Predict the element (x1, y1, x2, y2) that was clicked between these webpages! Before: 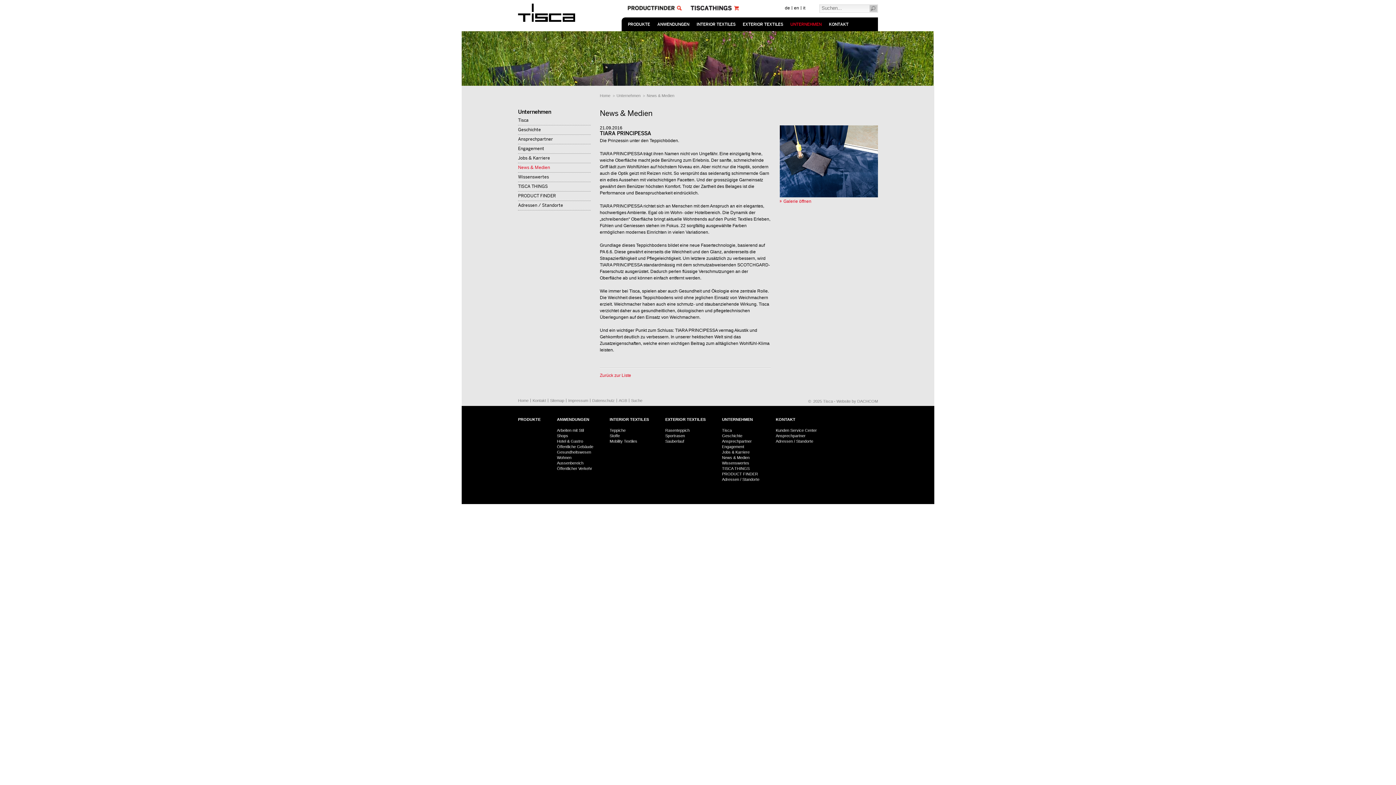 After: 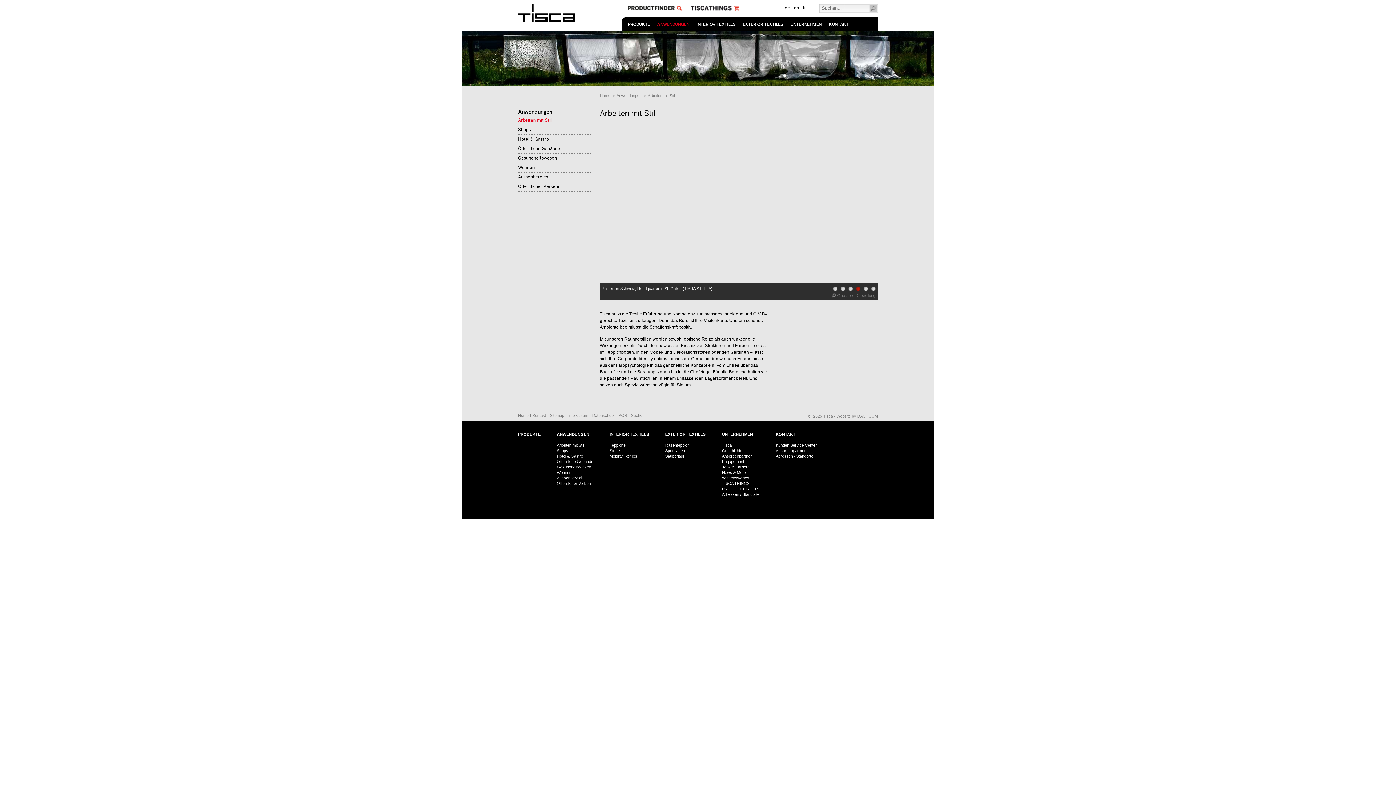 Action: bbox: (653, 20, 693, 31) label: ANWENDUNGEN